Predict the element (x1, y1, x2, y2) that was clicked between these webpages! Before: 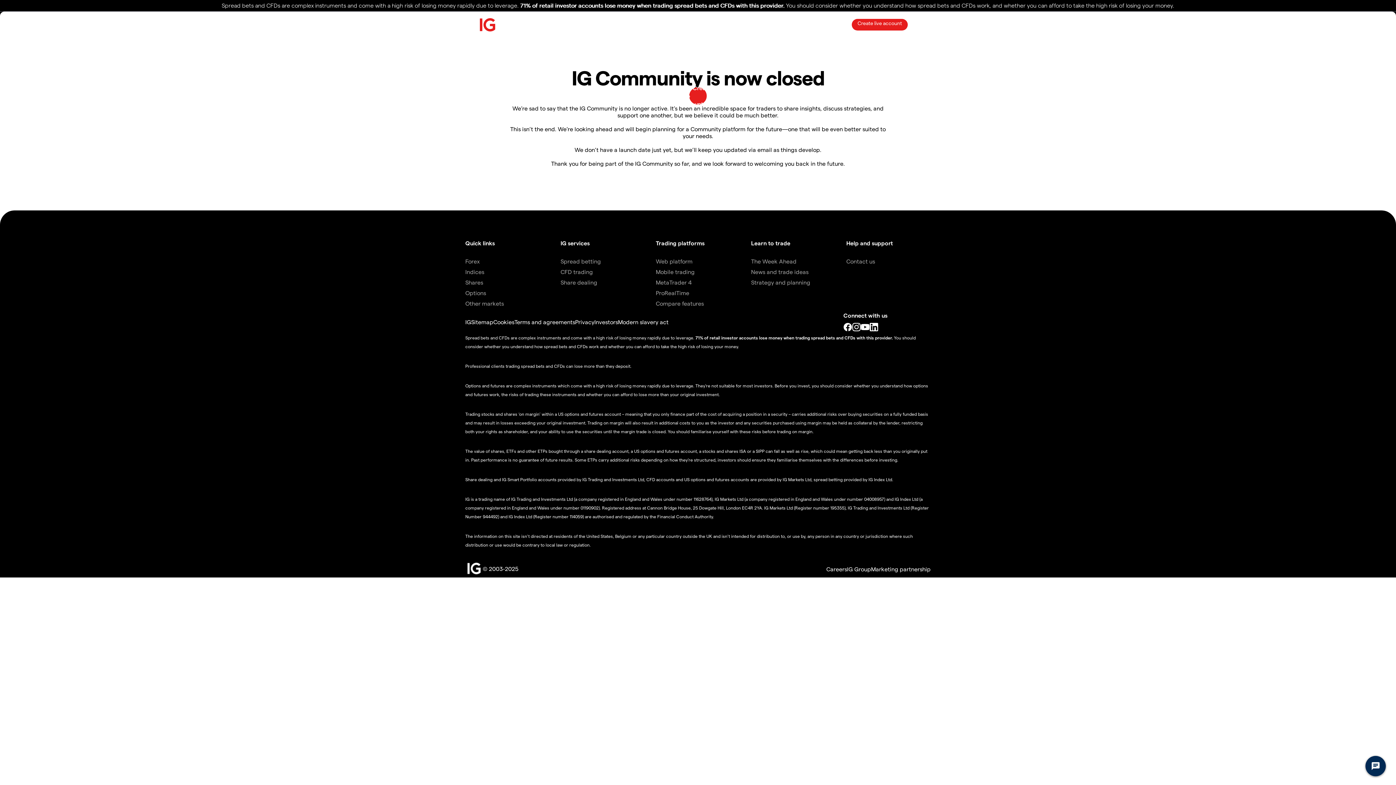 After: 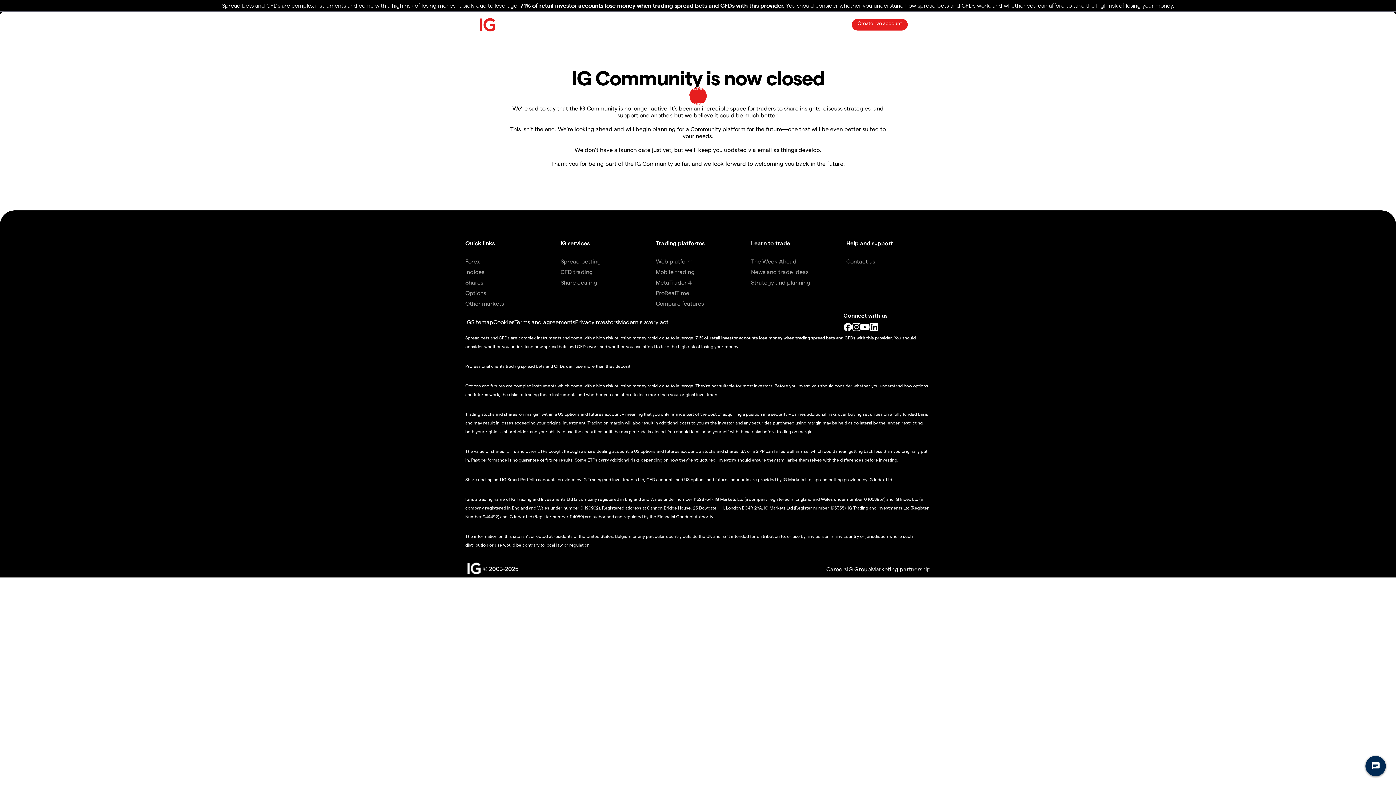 Action: bbox: (869, 322, 878, 331)